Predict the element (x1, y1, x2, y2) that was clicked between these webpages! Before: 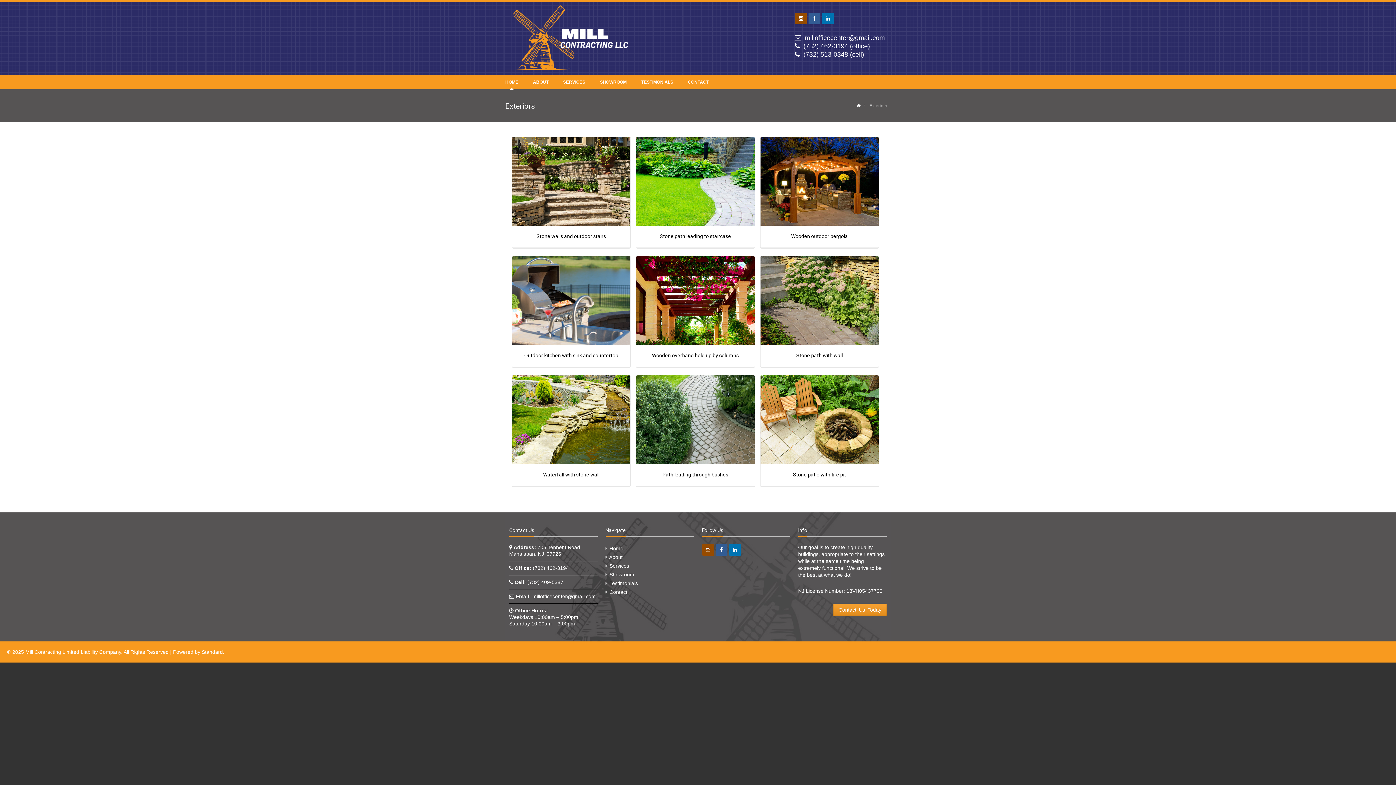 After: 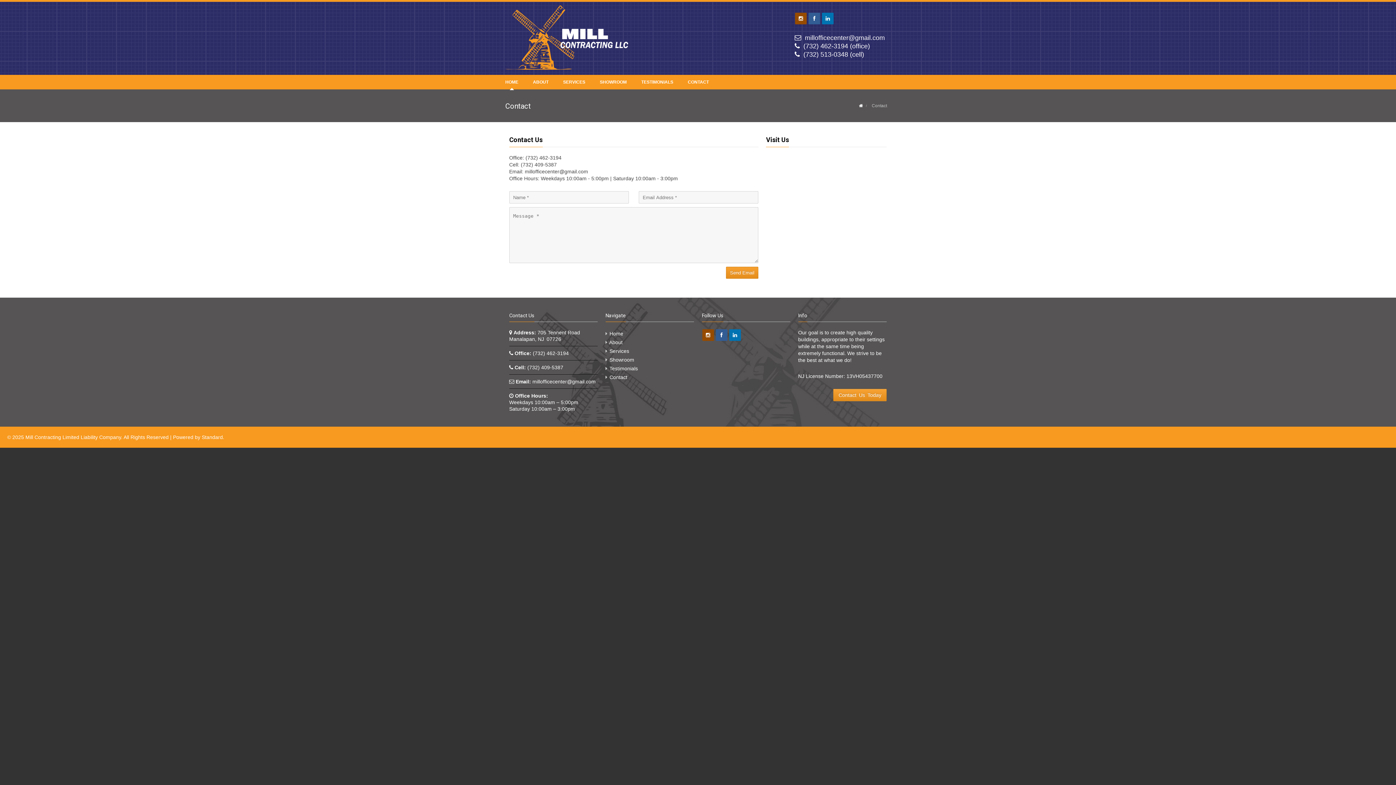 Action: bbox: (688, 80, 709, 84) label: CONTACT